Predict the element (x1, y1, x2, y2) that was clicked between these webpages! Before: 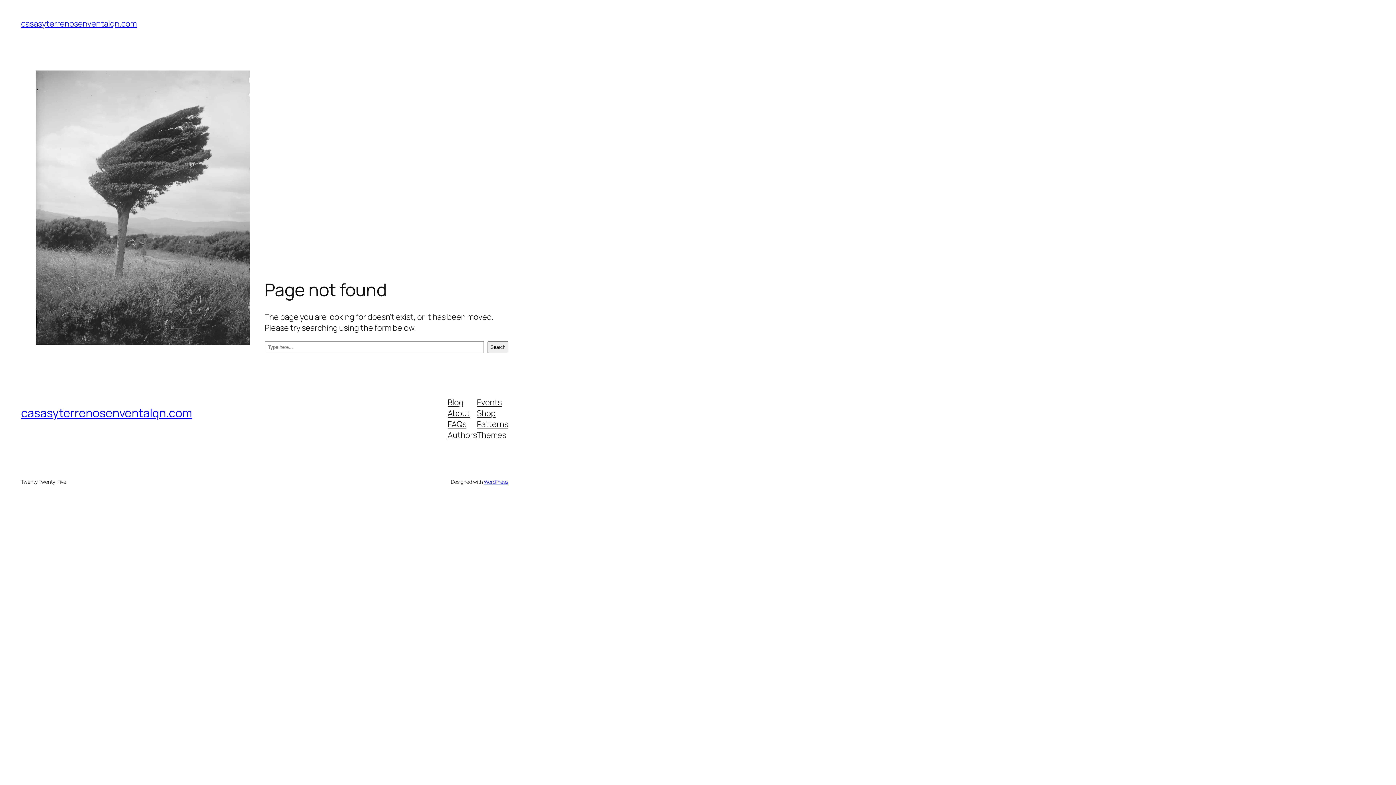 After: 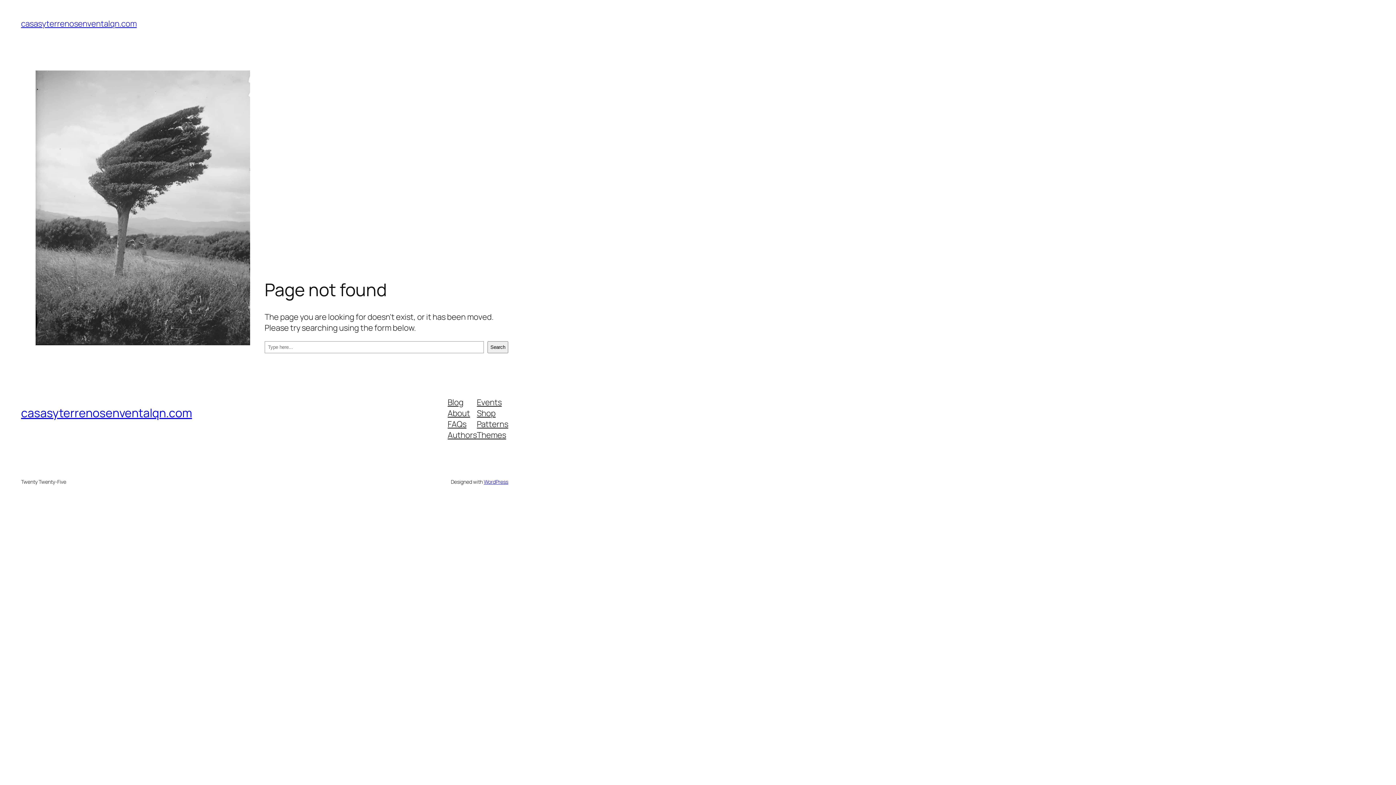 Action: label: Blog bbox: (447, 396, 463, 407)